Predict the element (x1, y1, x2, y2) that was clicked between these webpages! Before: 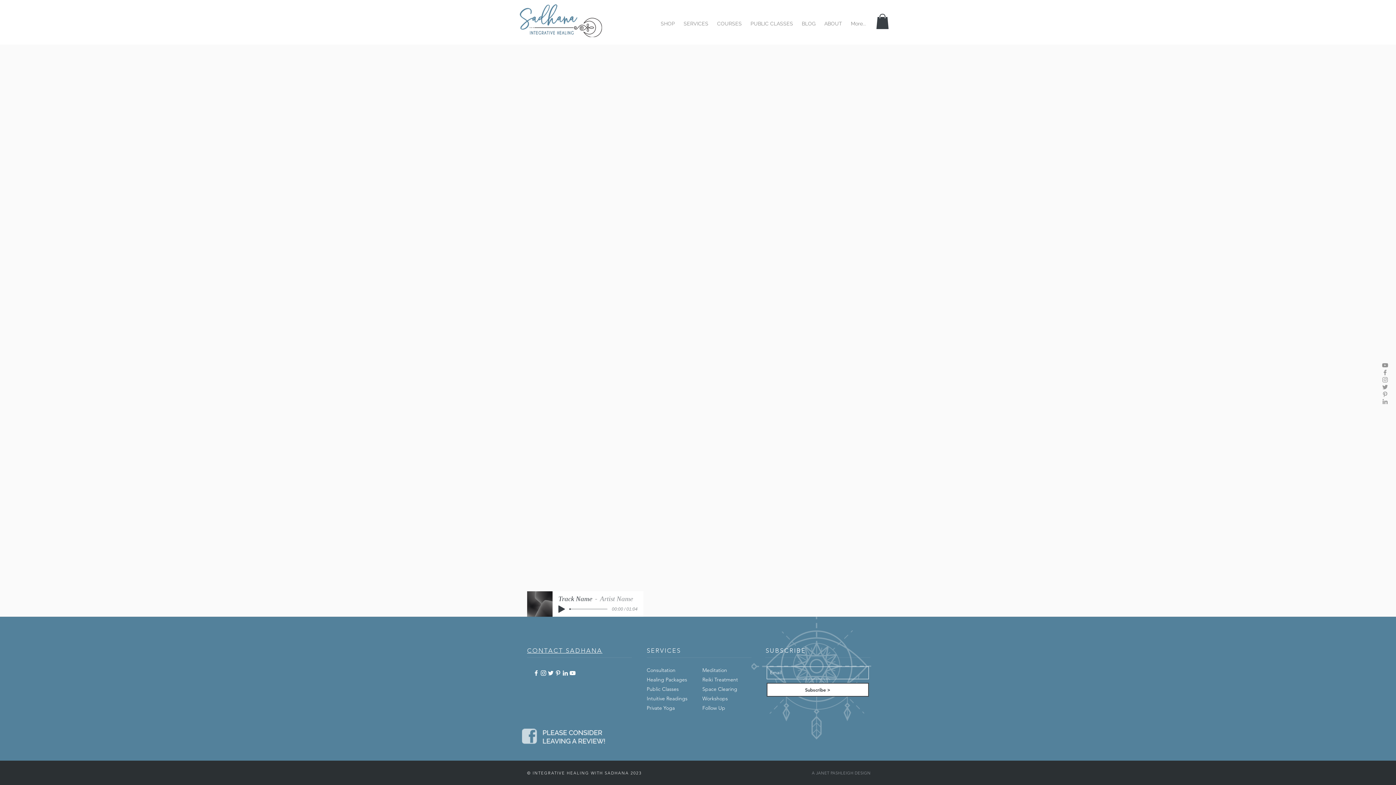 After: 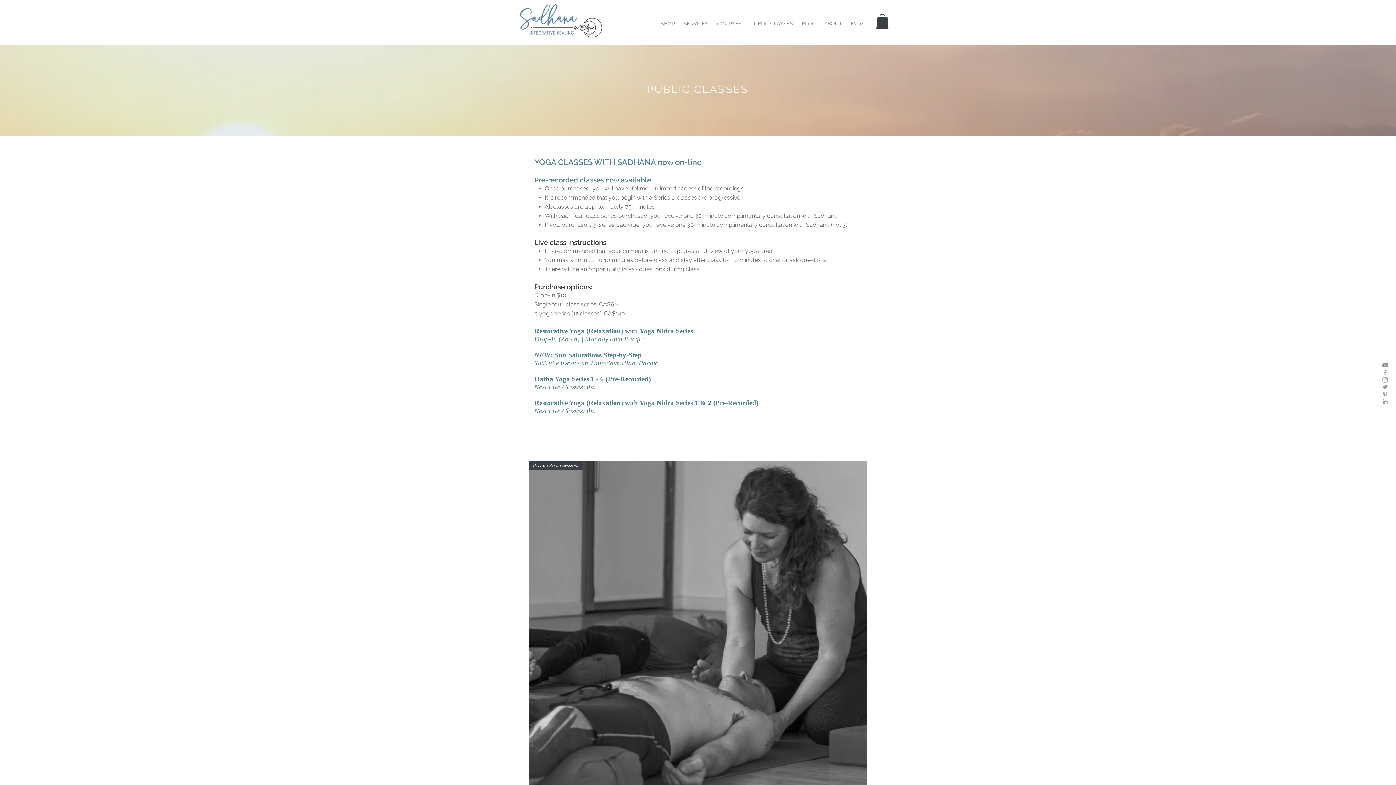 Action: label: Public Classes bbox: (646, 686, 678, 692)